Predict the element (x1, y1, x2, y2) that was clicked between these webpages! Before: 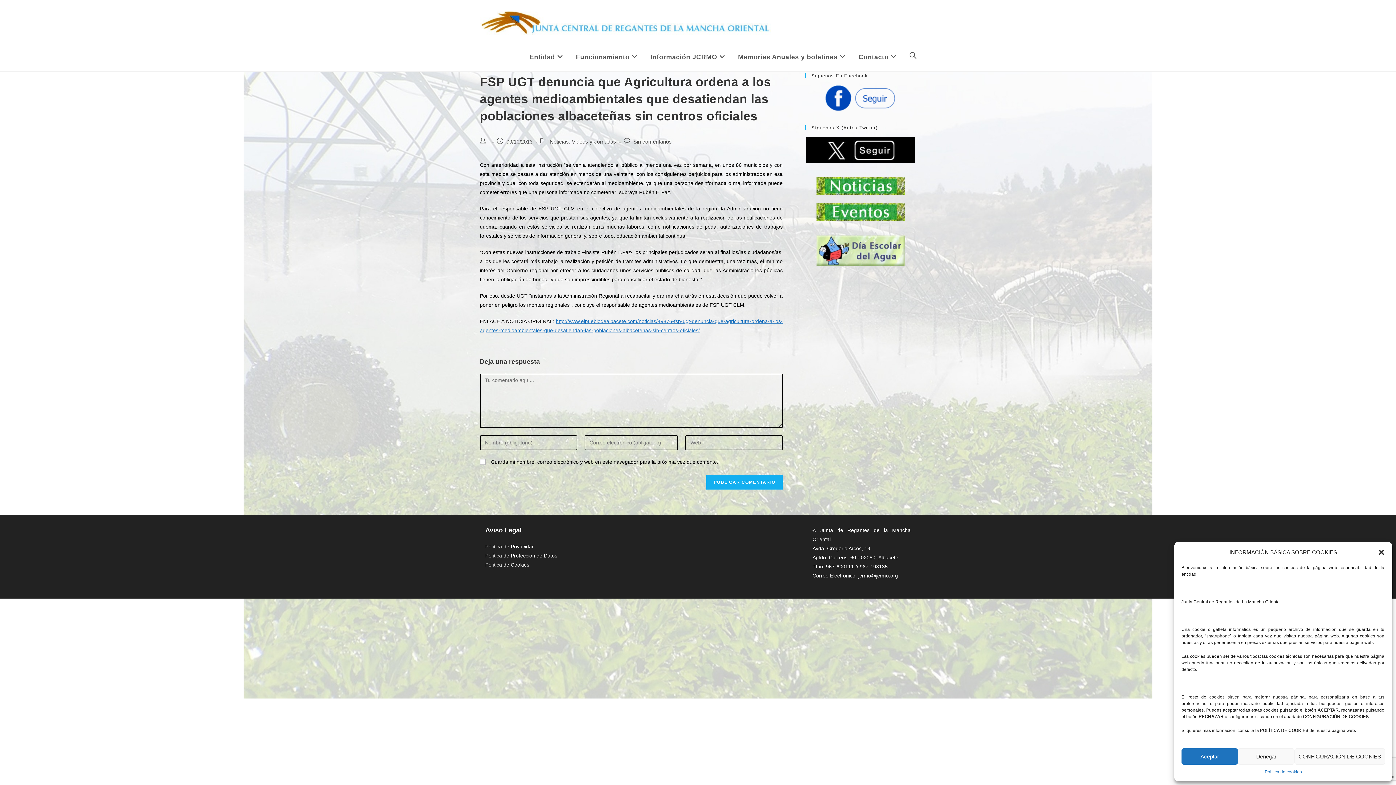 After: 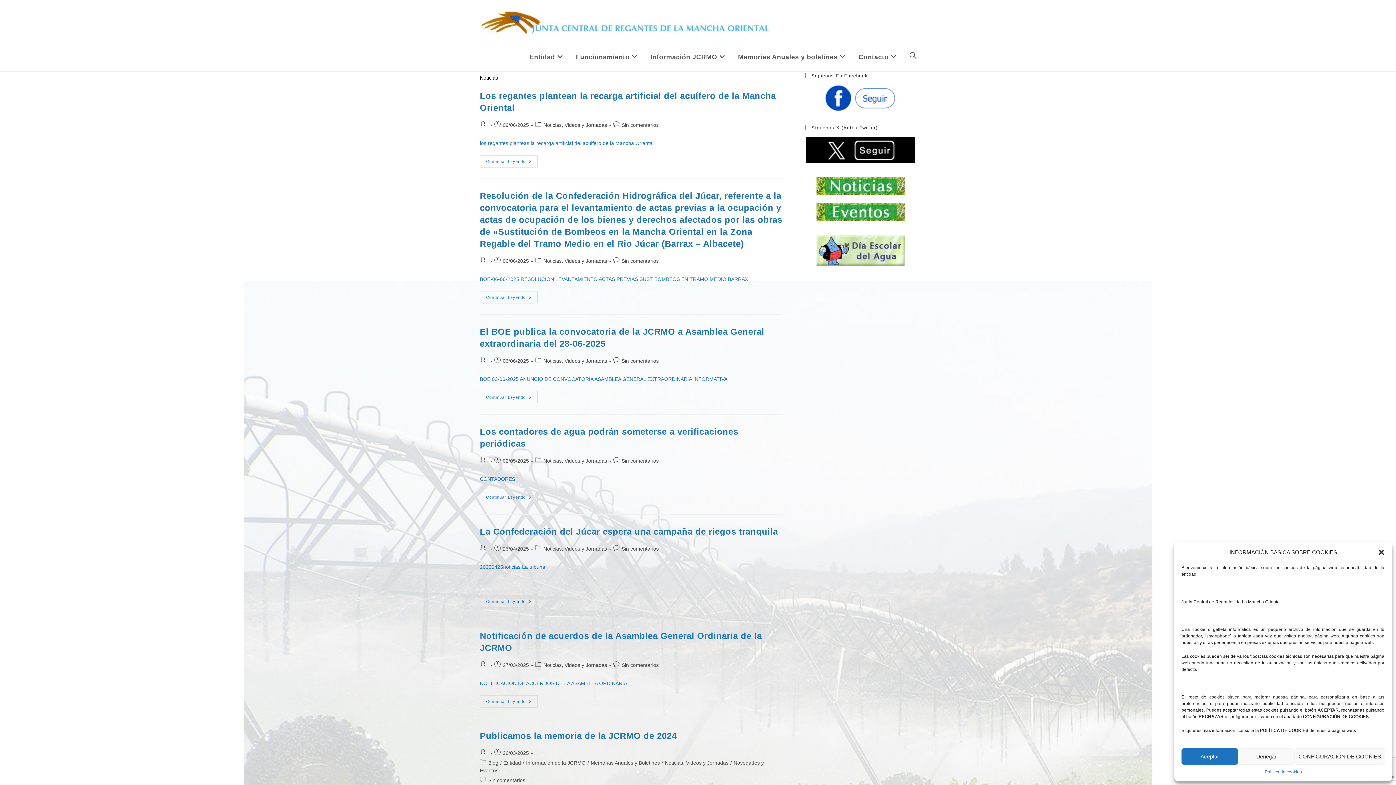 Action: bbox: (805, 177, 916, 194)